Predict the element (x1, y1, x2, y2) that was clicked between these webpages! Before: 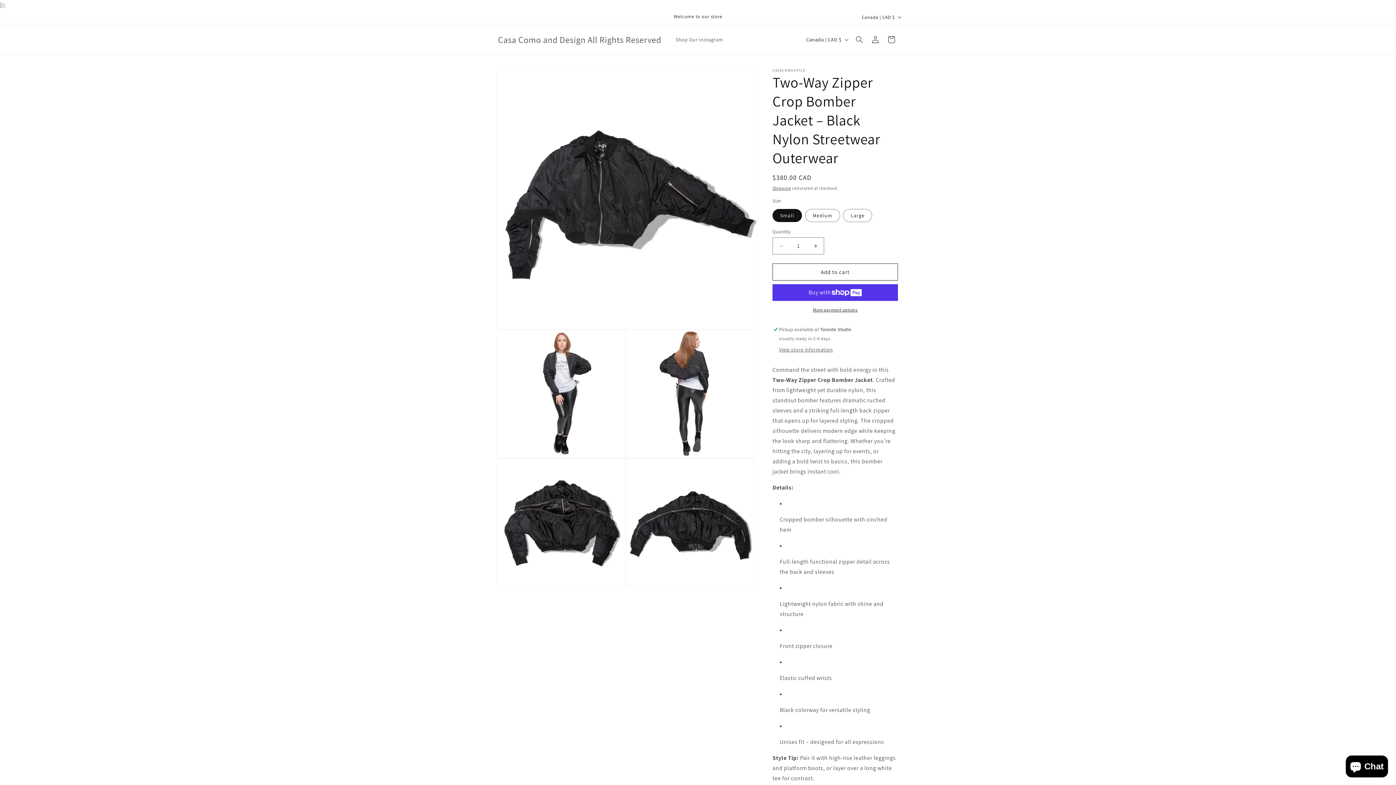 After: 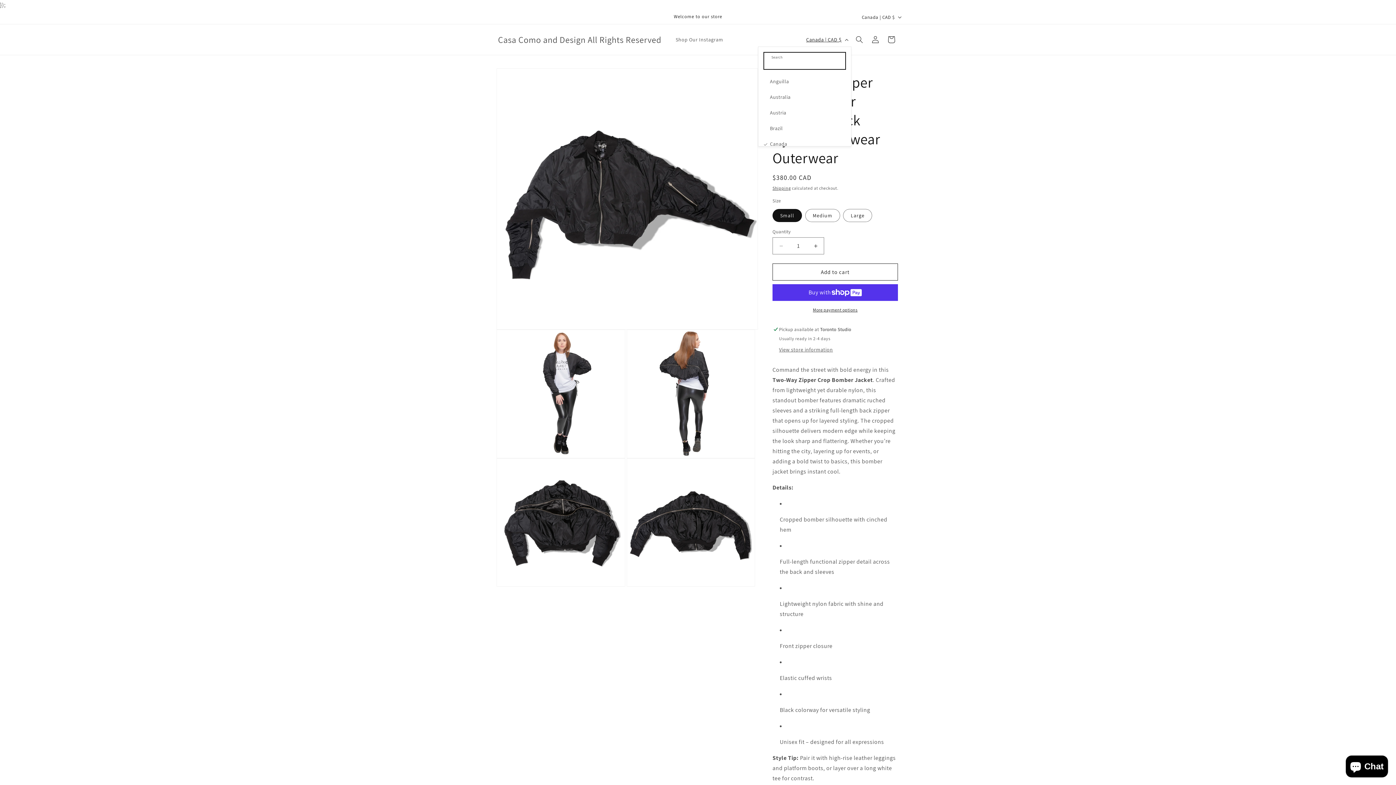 Action: label: Canada | CAD $ bbox: (802, 32, 851, 46)